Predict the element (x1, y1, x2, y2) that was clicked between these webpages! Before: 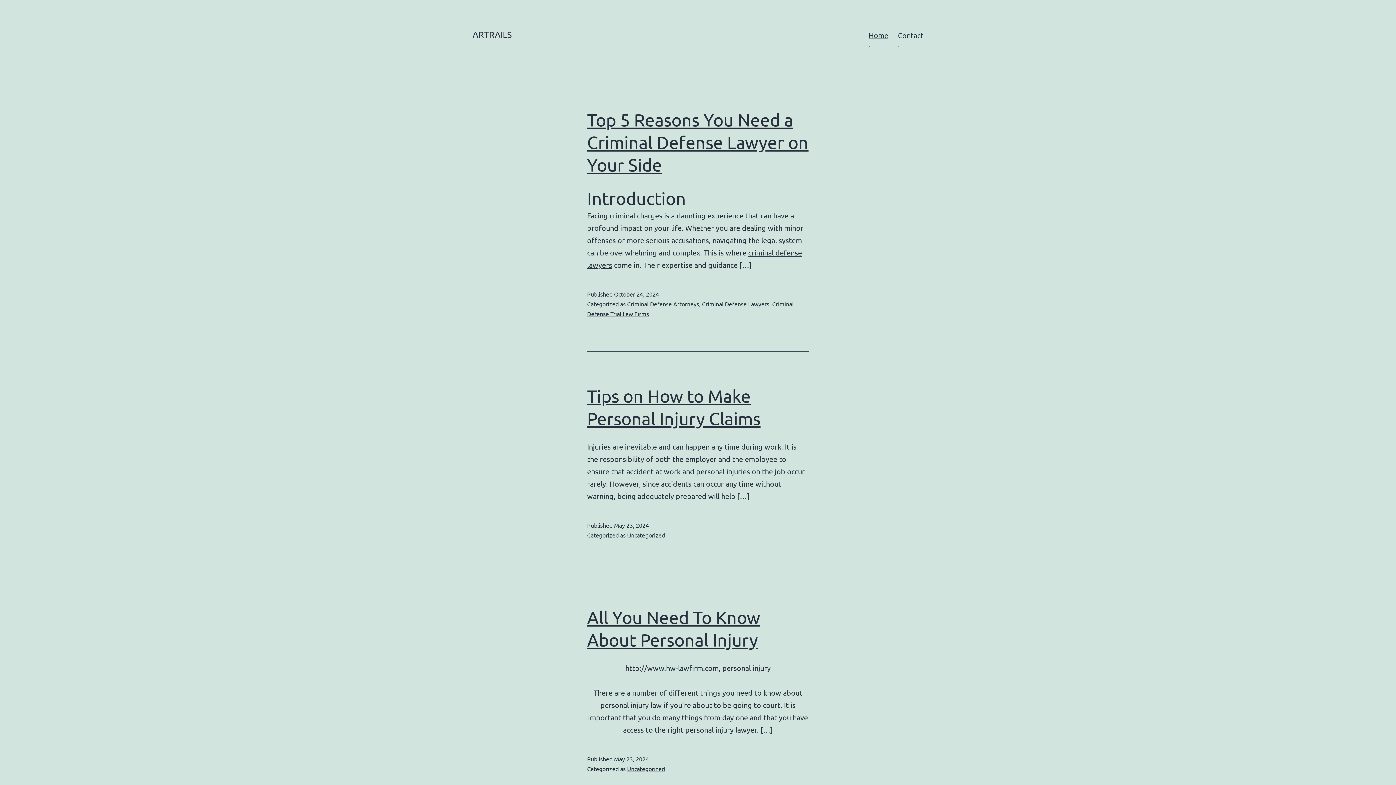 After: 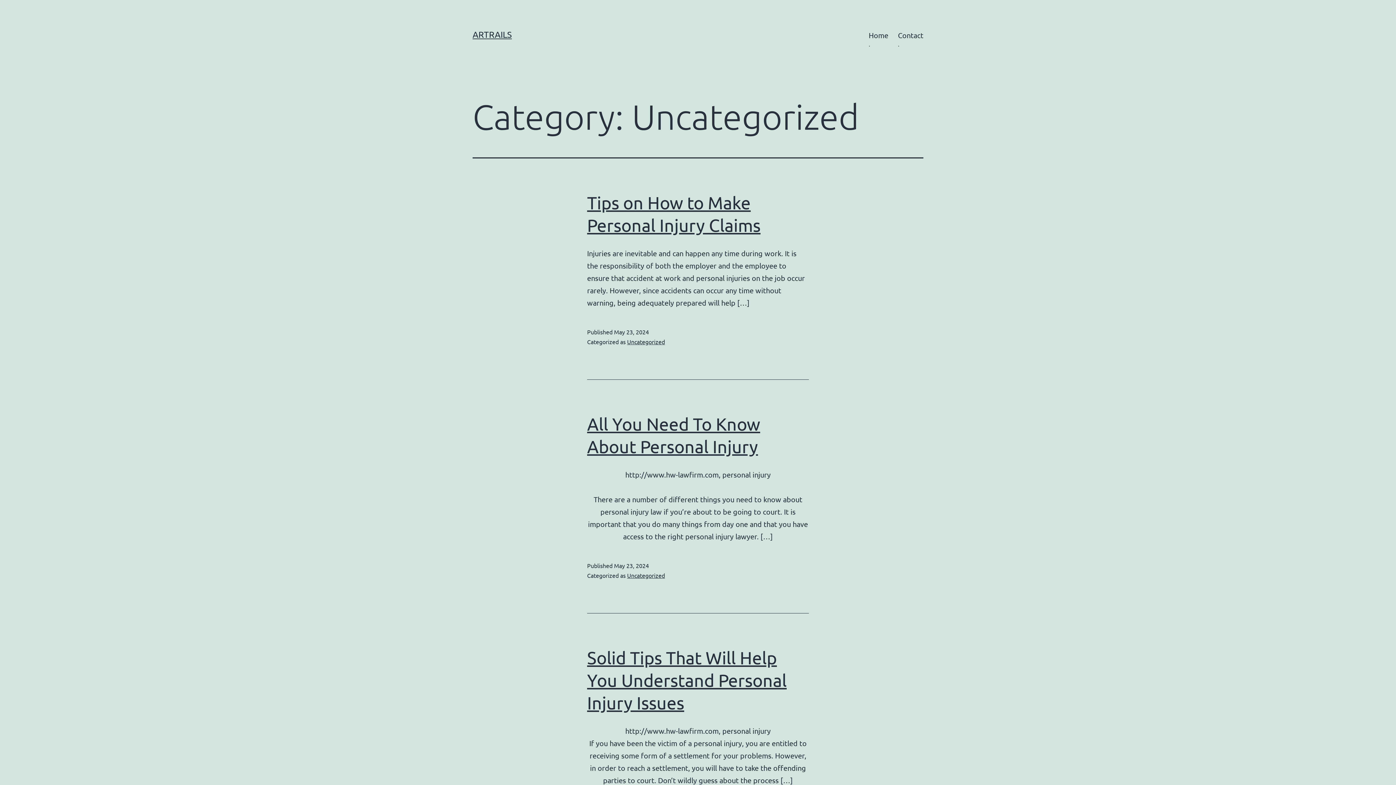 Action: bbox: (627, 765, 665, 772) label: Uncategorized